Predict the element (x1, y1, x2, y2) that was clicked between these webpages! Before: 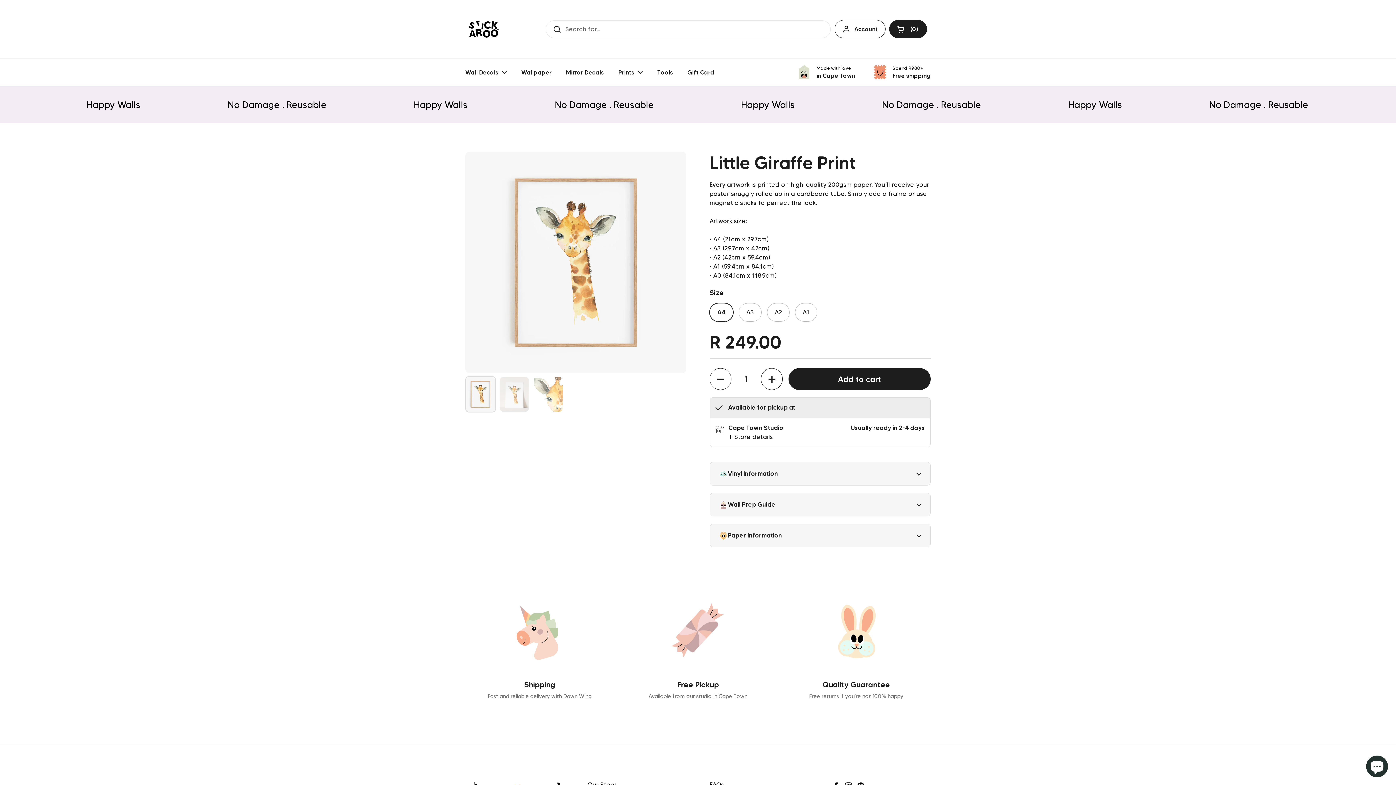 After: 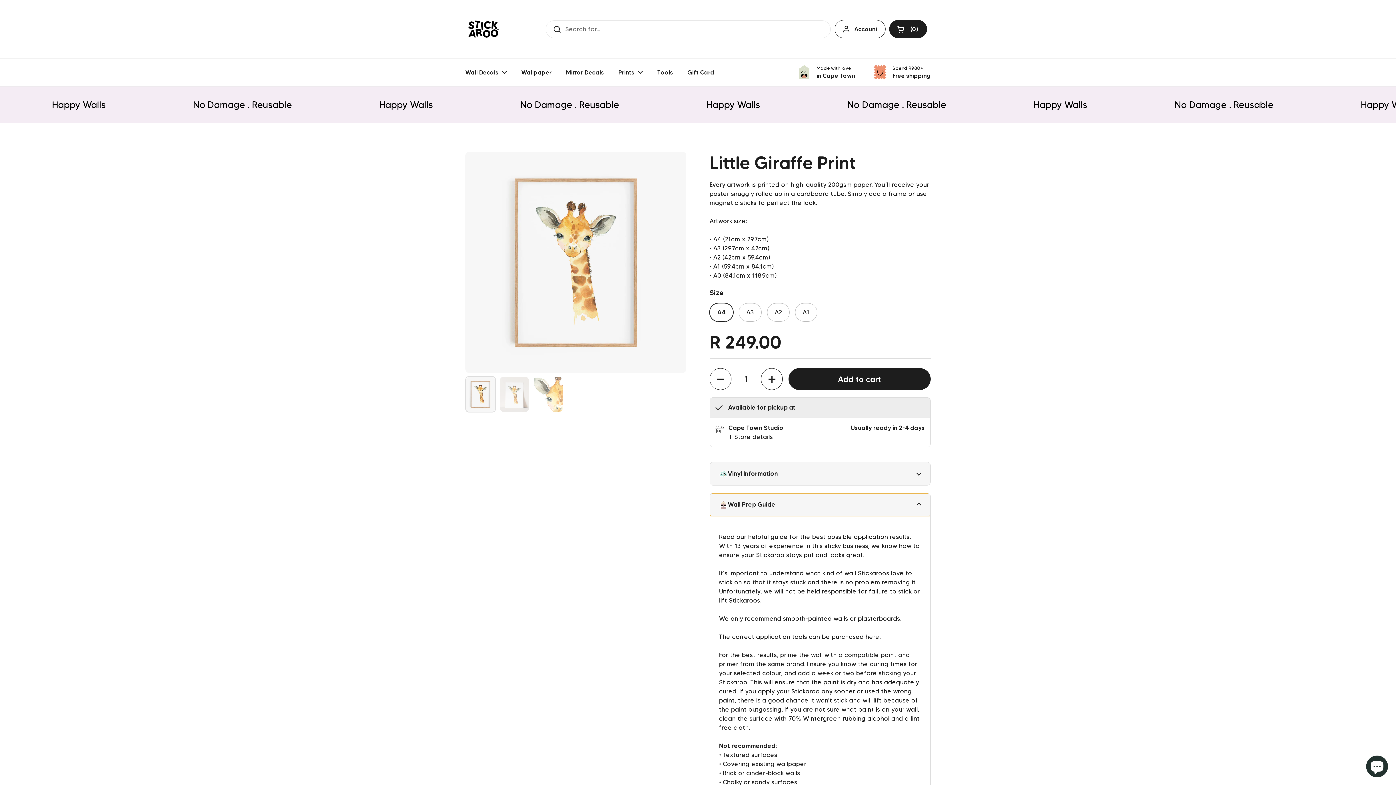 Action: bbox: (710, 493, 930, 516) label: Wall Prep Guide